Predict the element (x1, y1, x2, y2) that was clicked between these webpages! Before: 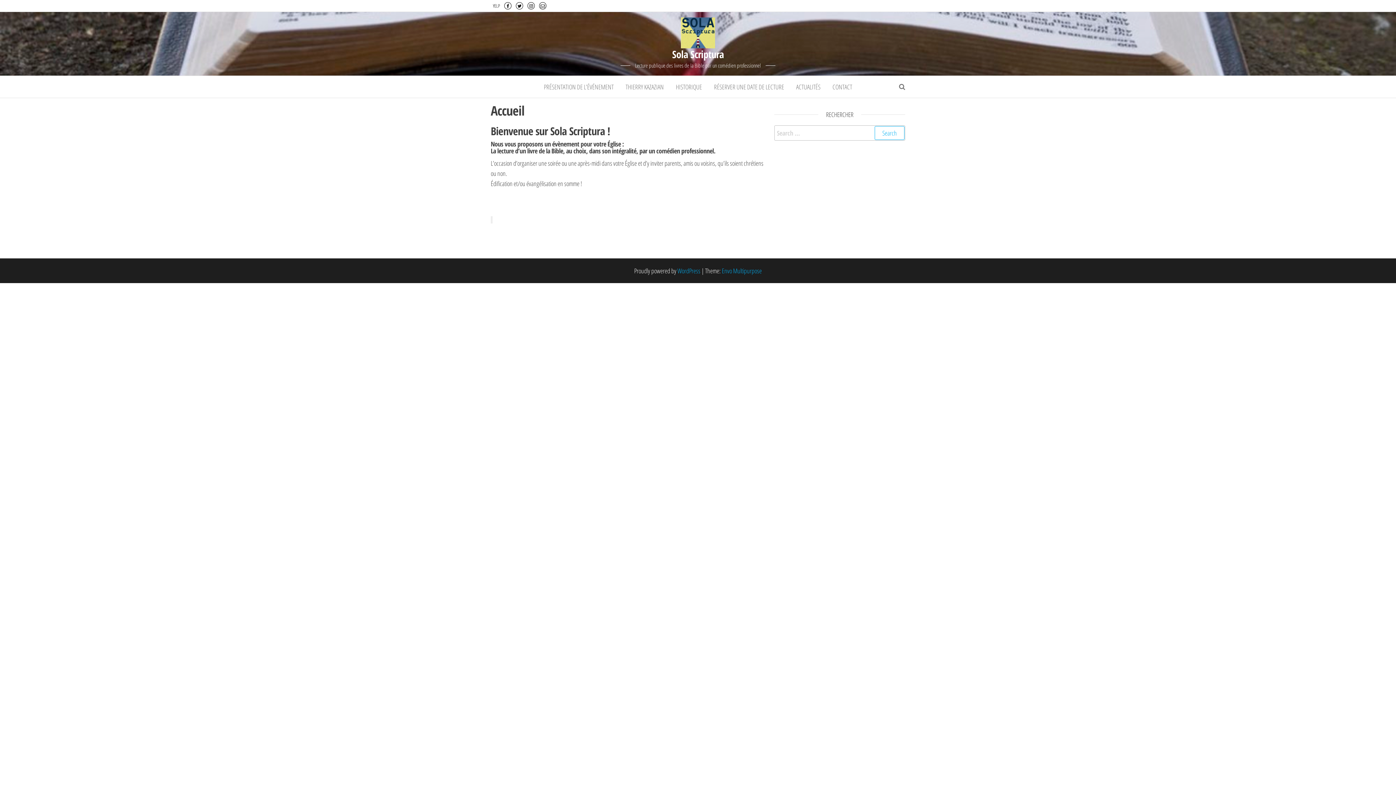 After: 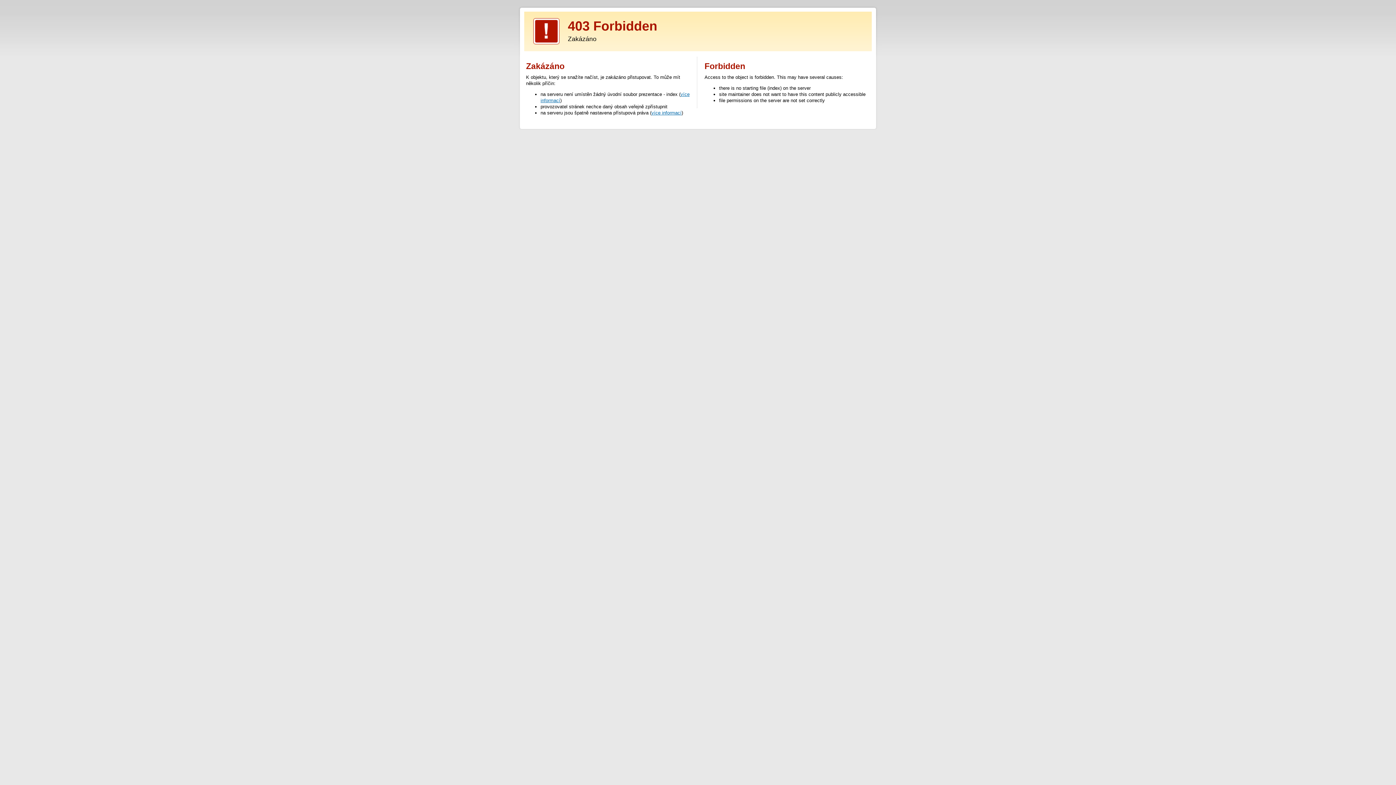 Action: label: Envo Multipurpose bbox: (722, 266, 762, 275)